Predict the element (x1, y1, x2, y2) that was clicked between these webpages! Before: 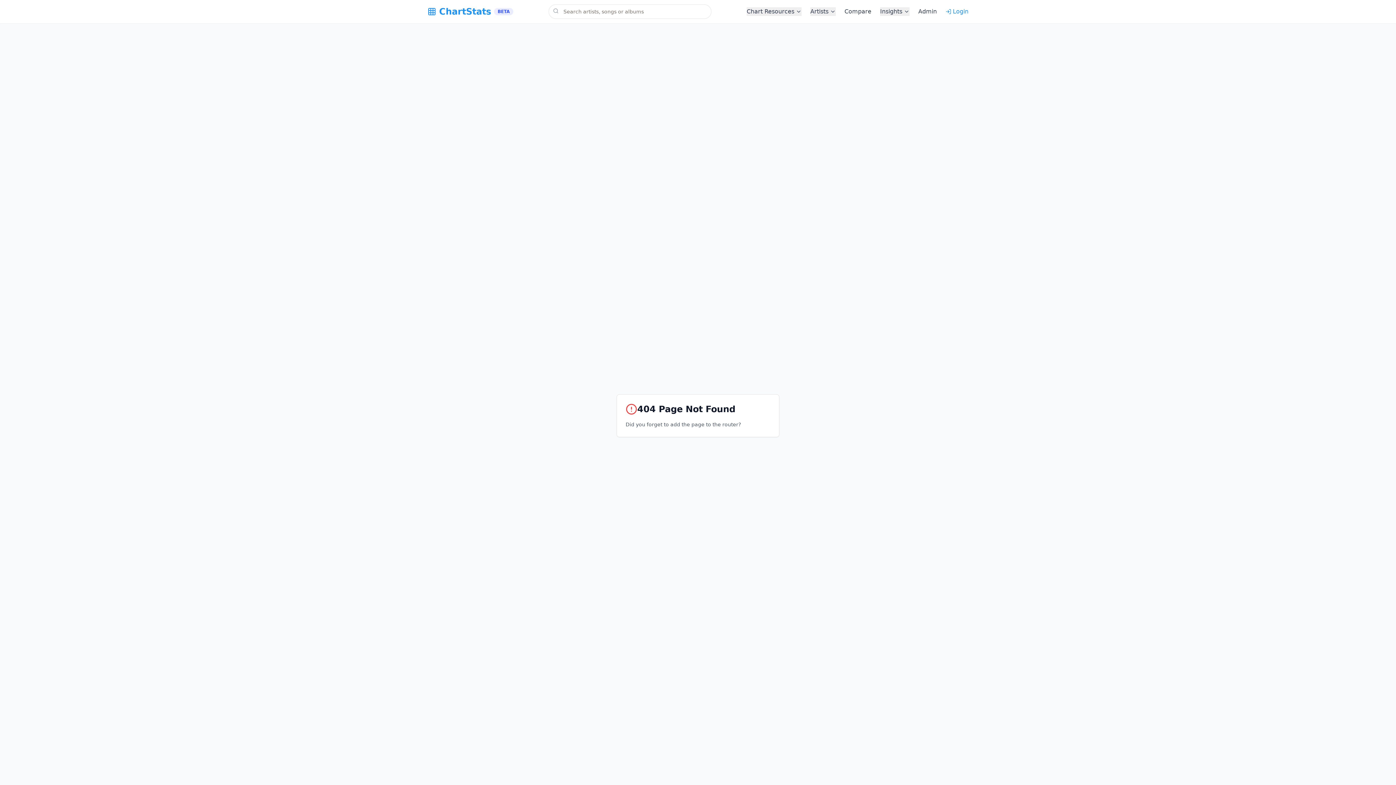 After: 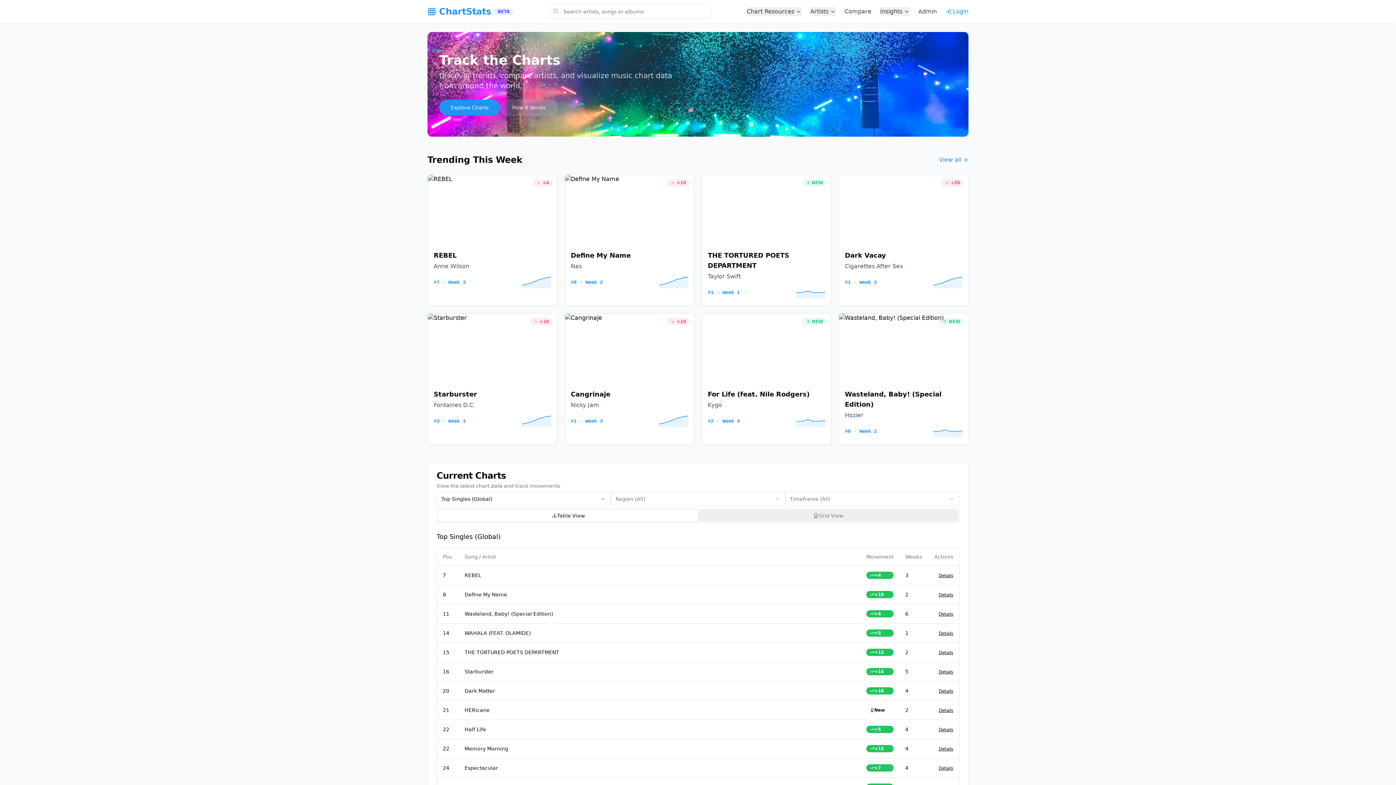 Action: label: ChartStats bbox: (427, 5, 491, 17)